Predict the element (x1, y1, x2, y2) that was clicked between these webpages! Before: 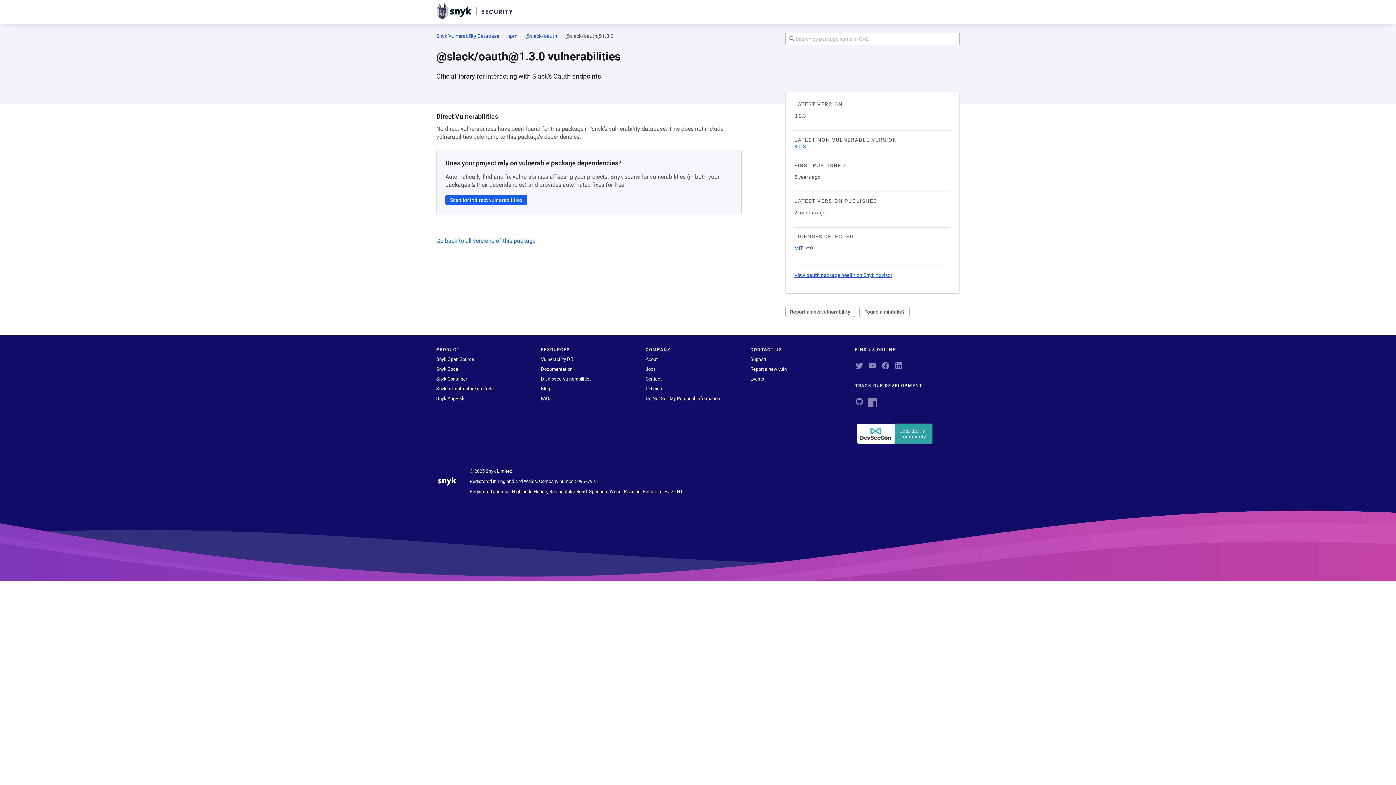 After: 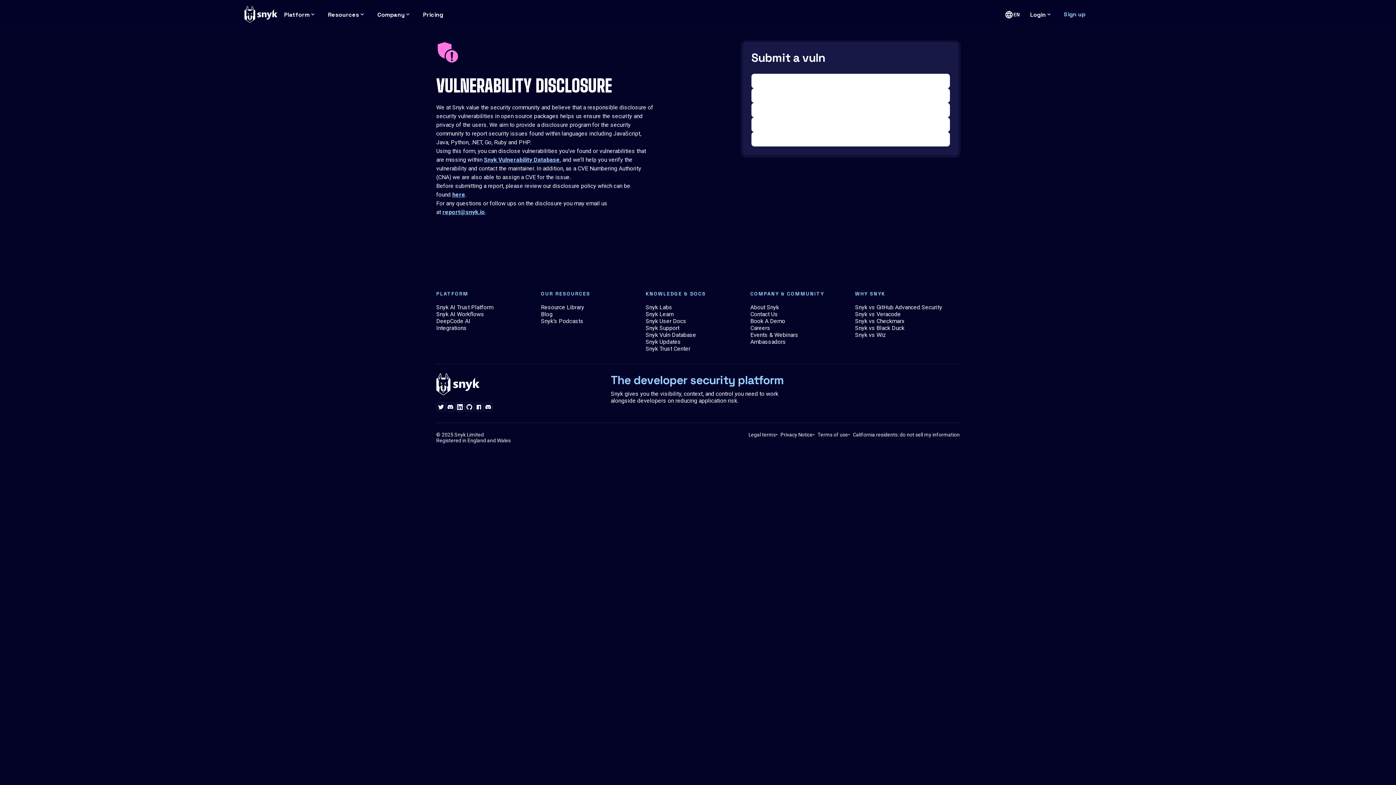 Action: bbox: (750, 366, 786, 372) label: Report a new vuln